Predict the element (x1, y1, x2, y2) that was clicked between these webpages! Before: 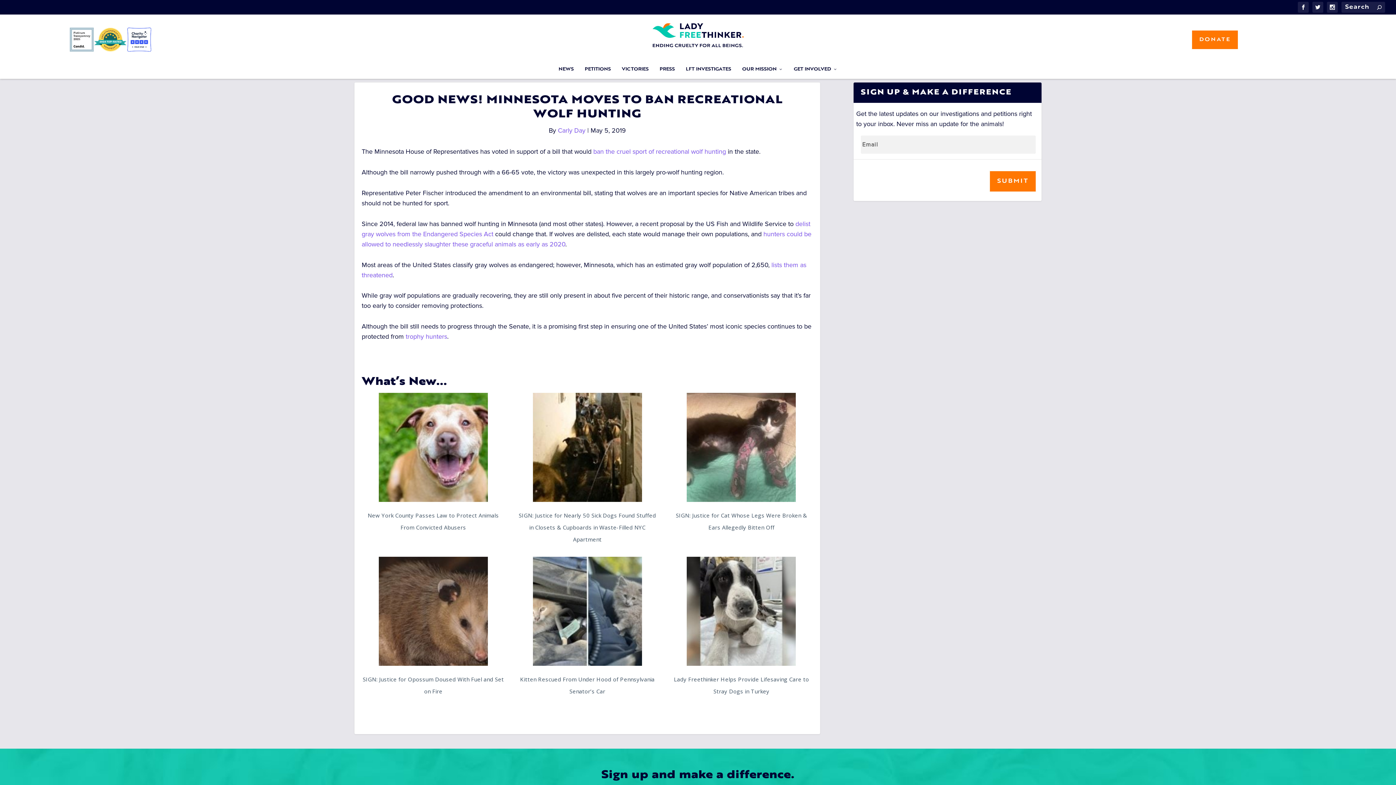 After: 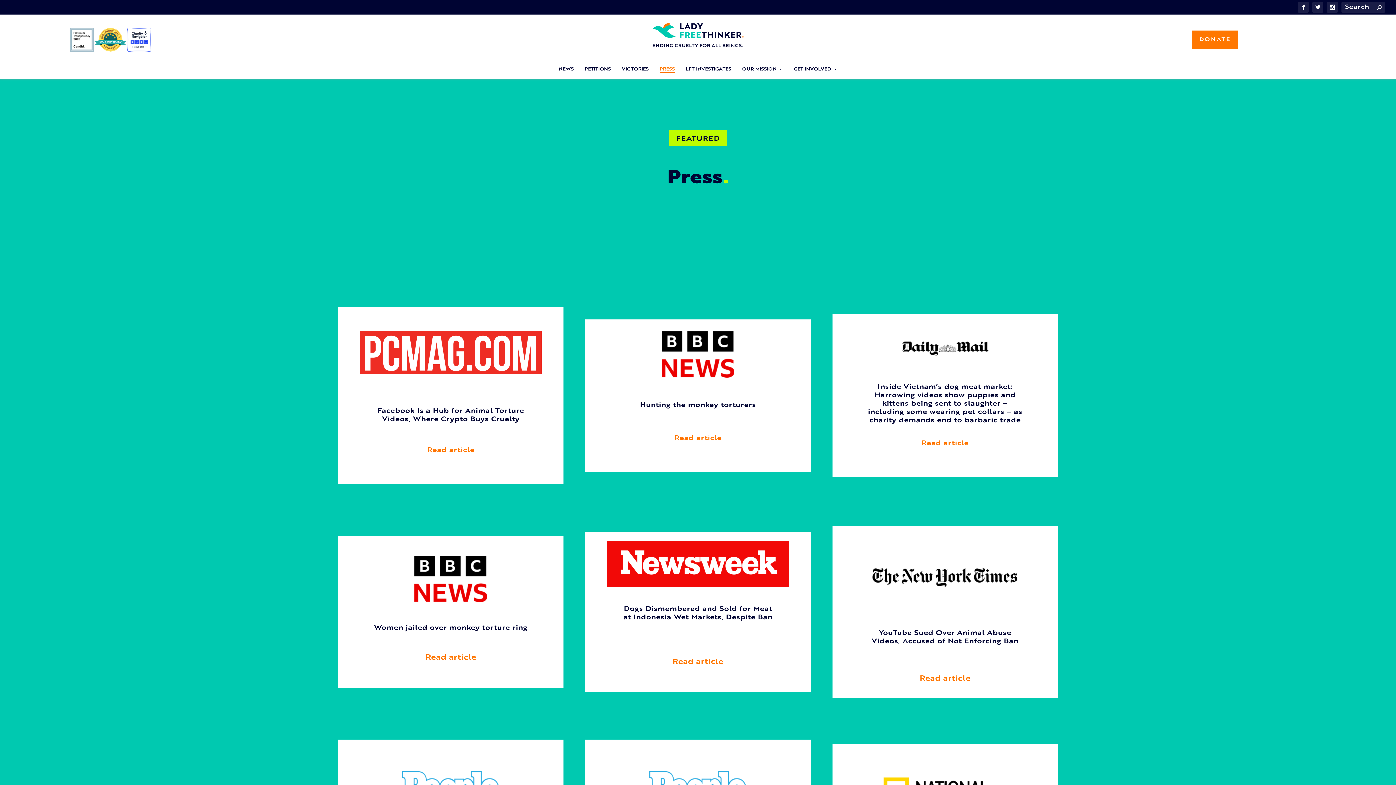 Action: bbox: (659, 62, 675, 79) label: PRESS